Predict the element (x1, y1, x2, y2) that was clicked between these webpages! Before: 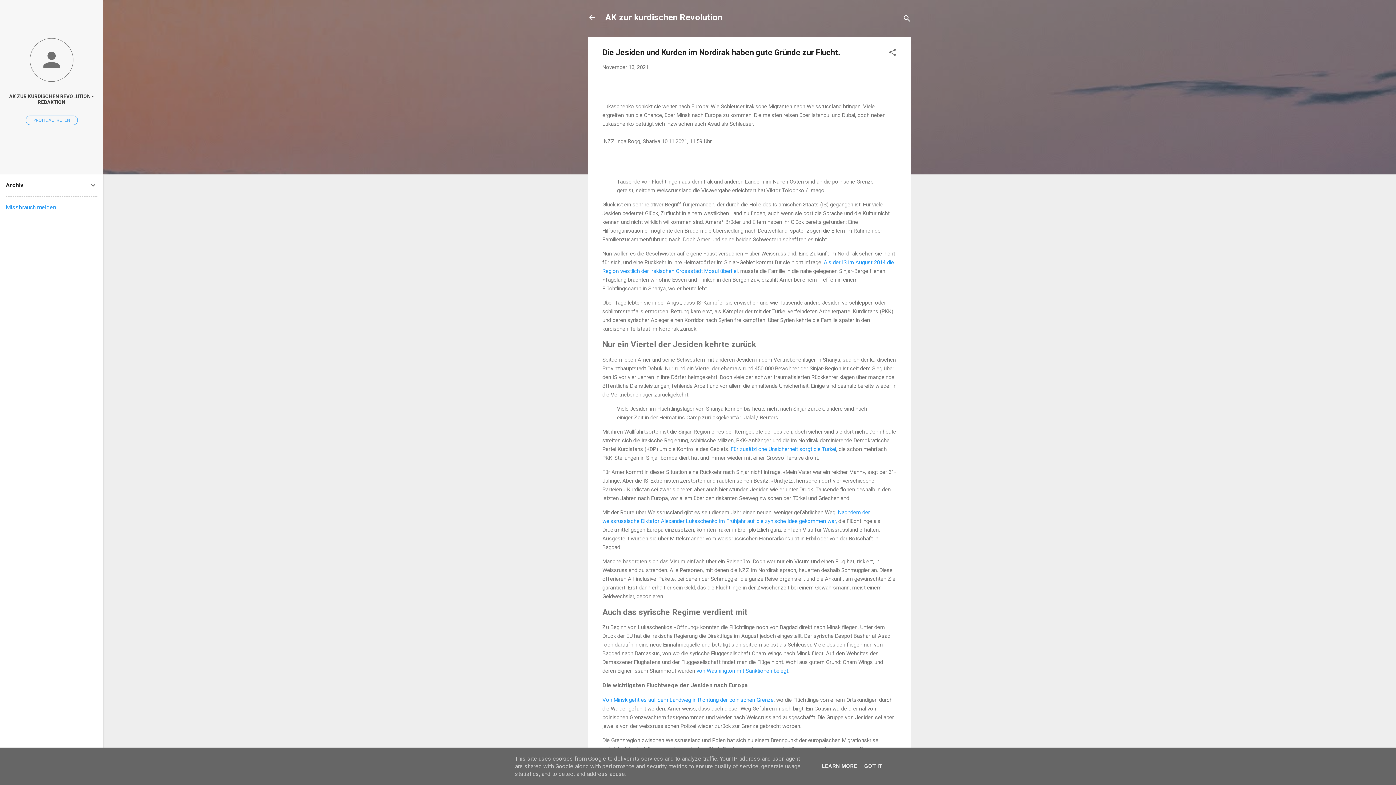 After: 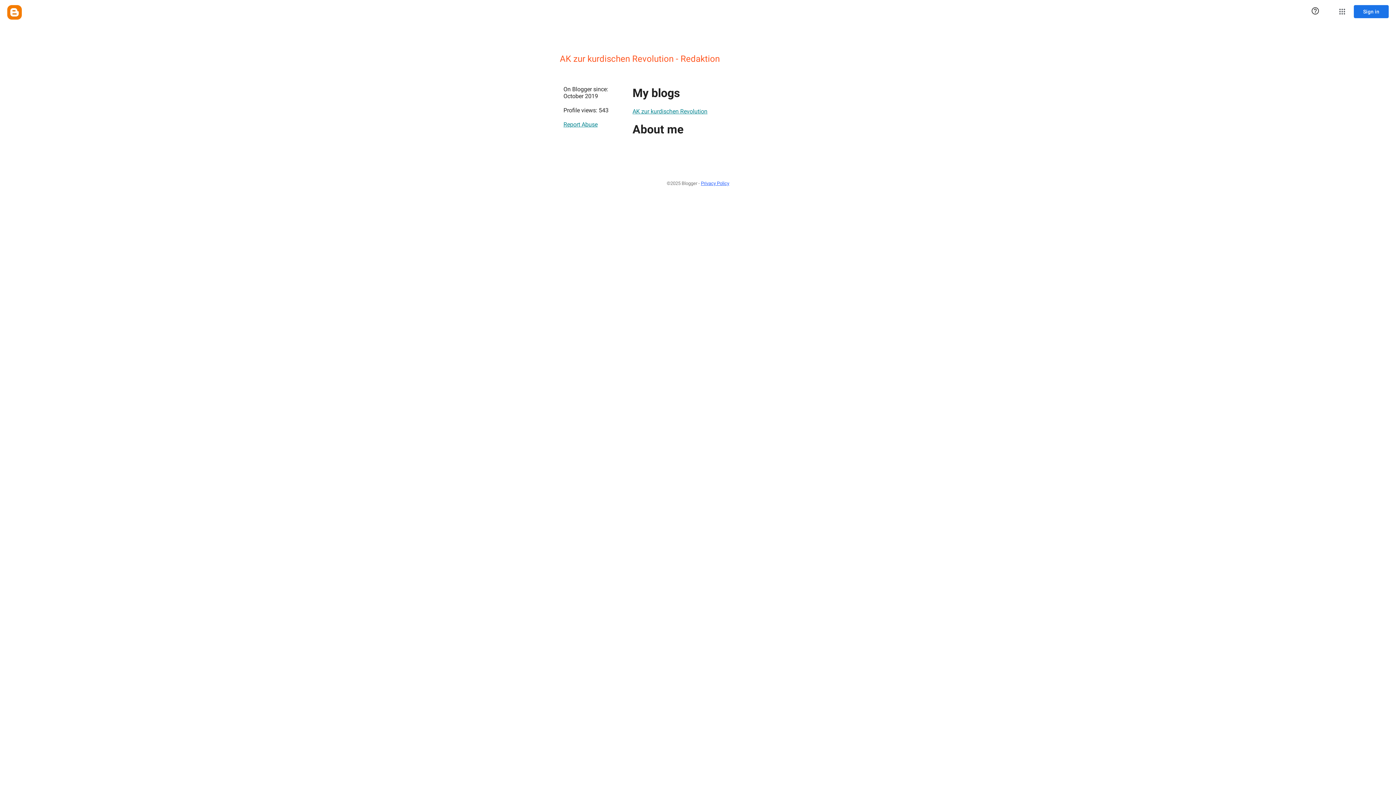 Action: bbox: (0, 88, 103, 110) label: AK ZUR KURDISCHEN REVOLUTION - REDAKTION